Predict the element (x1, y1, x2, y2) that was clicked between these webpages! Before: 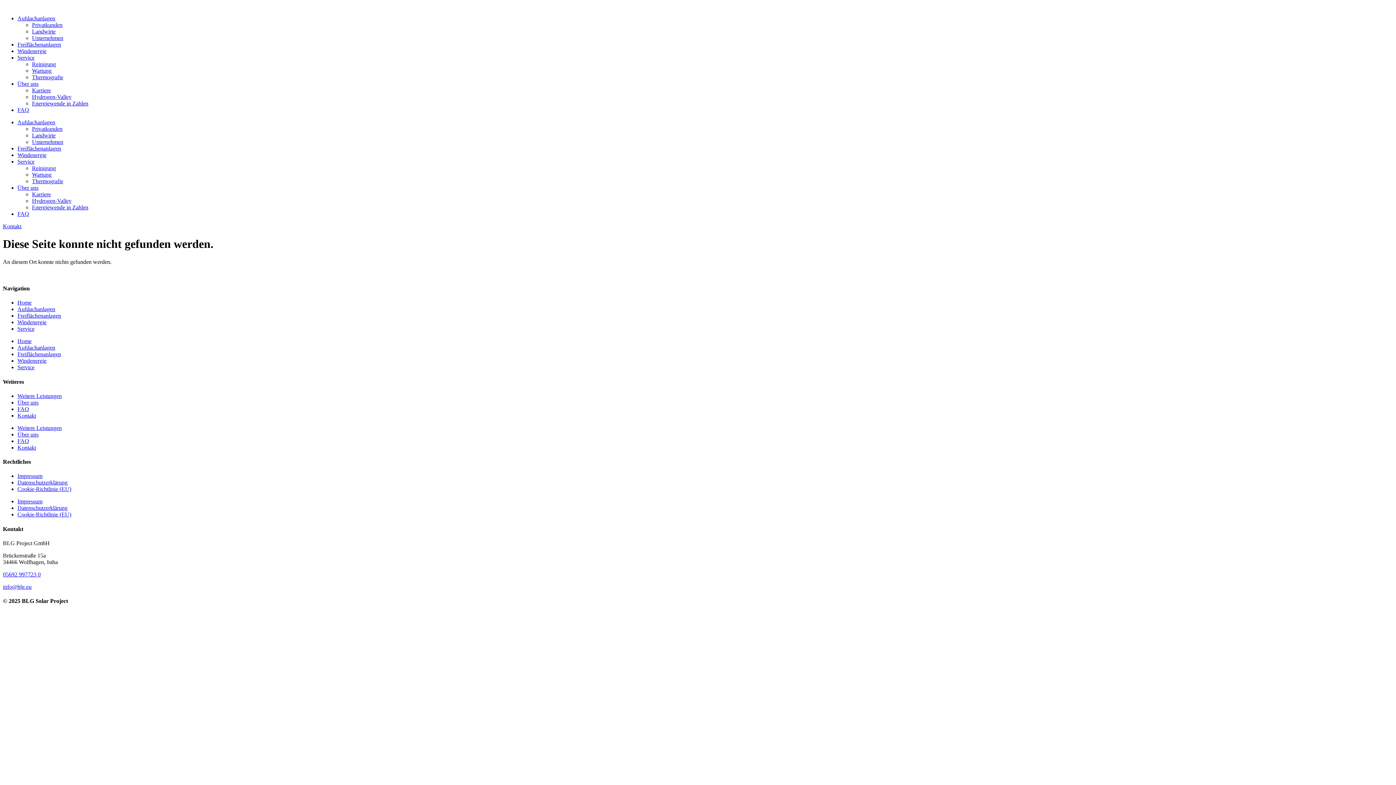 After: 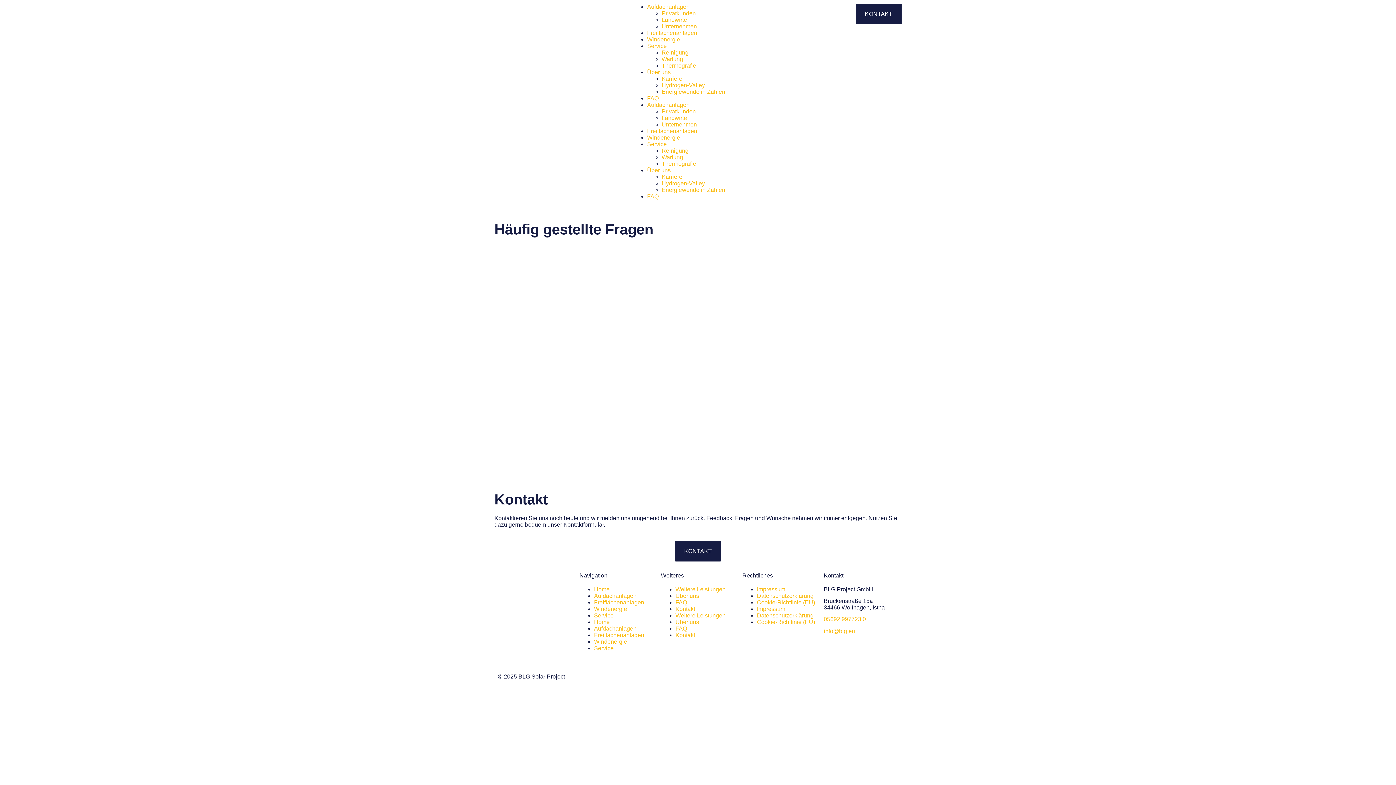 Action: label: FAQ bbox: (17, 106, 29, 113)